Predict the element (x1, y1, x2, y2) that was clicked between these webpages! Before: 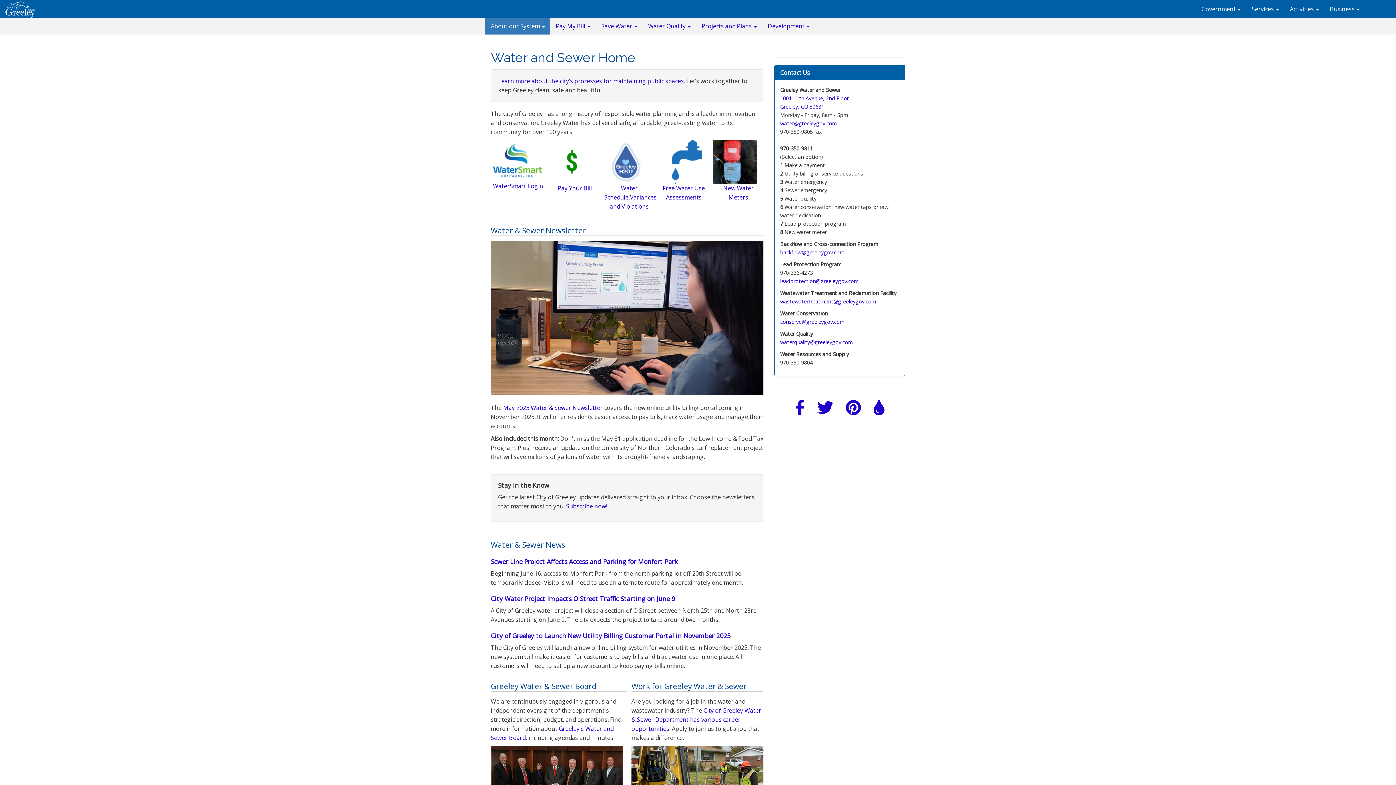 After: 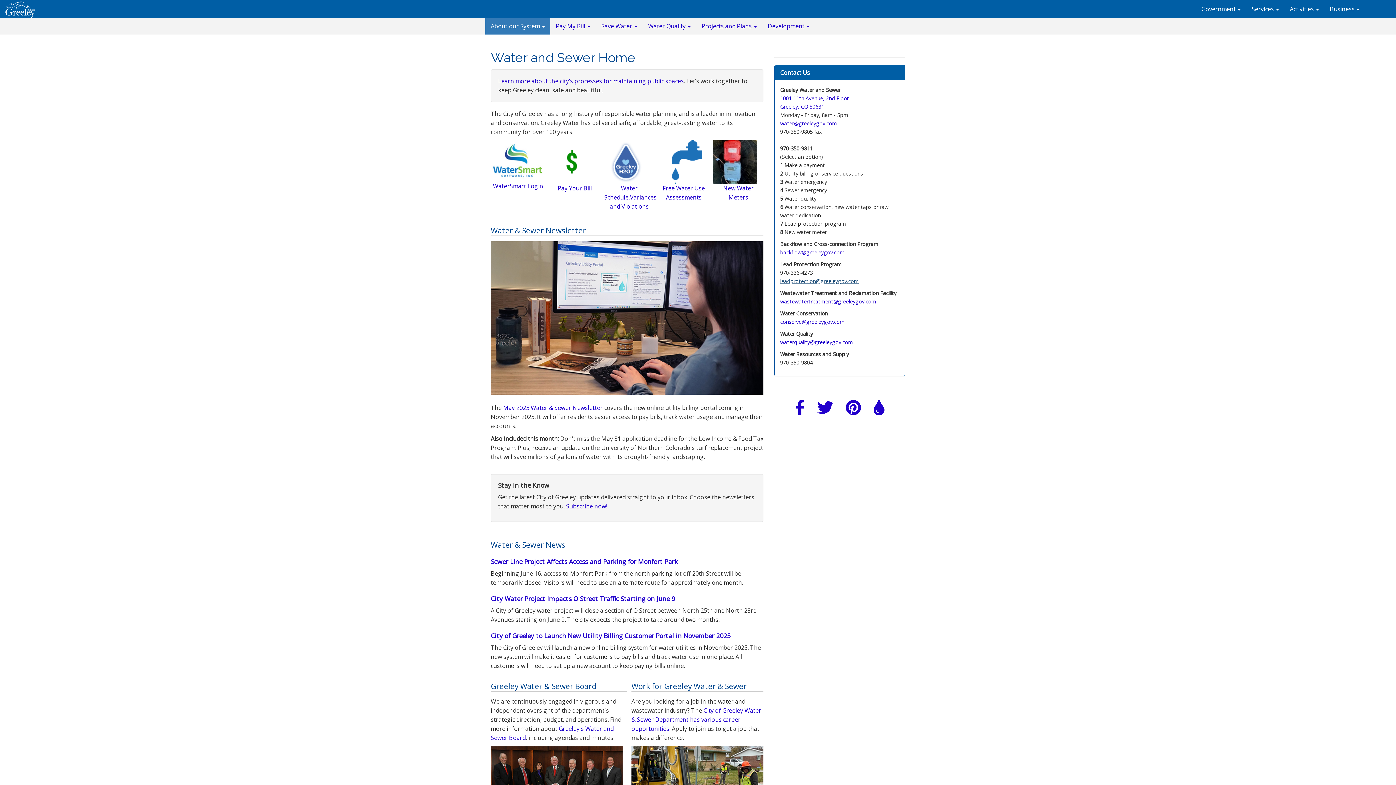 Action: label: leadprotection@greeleygov.com bbox: (780, 277, 858, 284)